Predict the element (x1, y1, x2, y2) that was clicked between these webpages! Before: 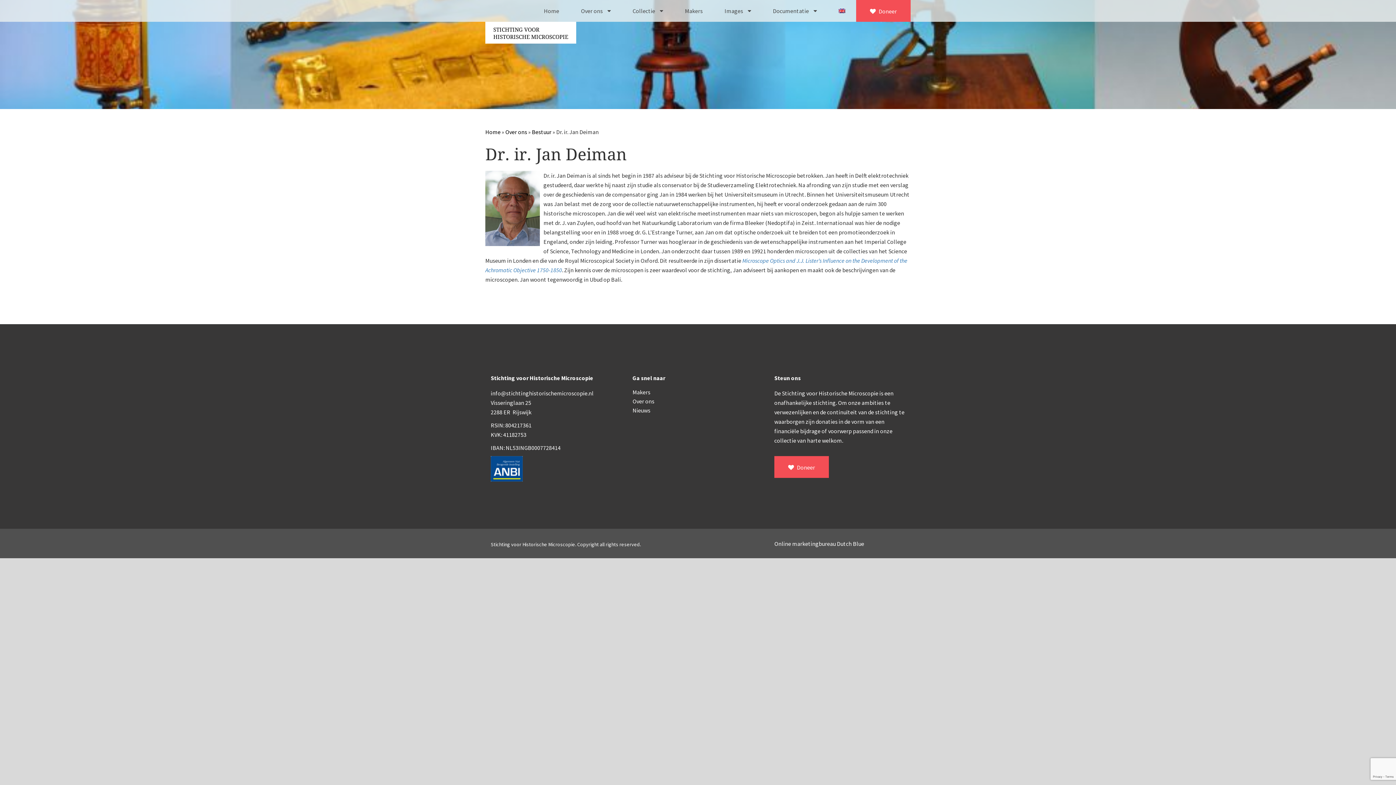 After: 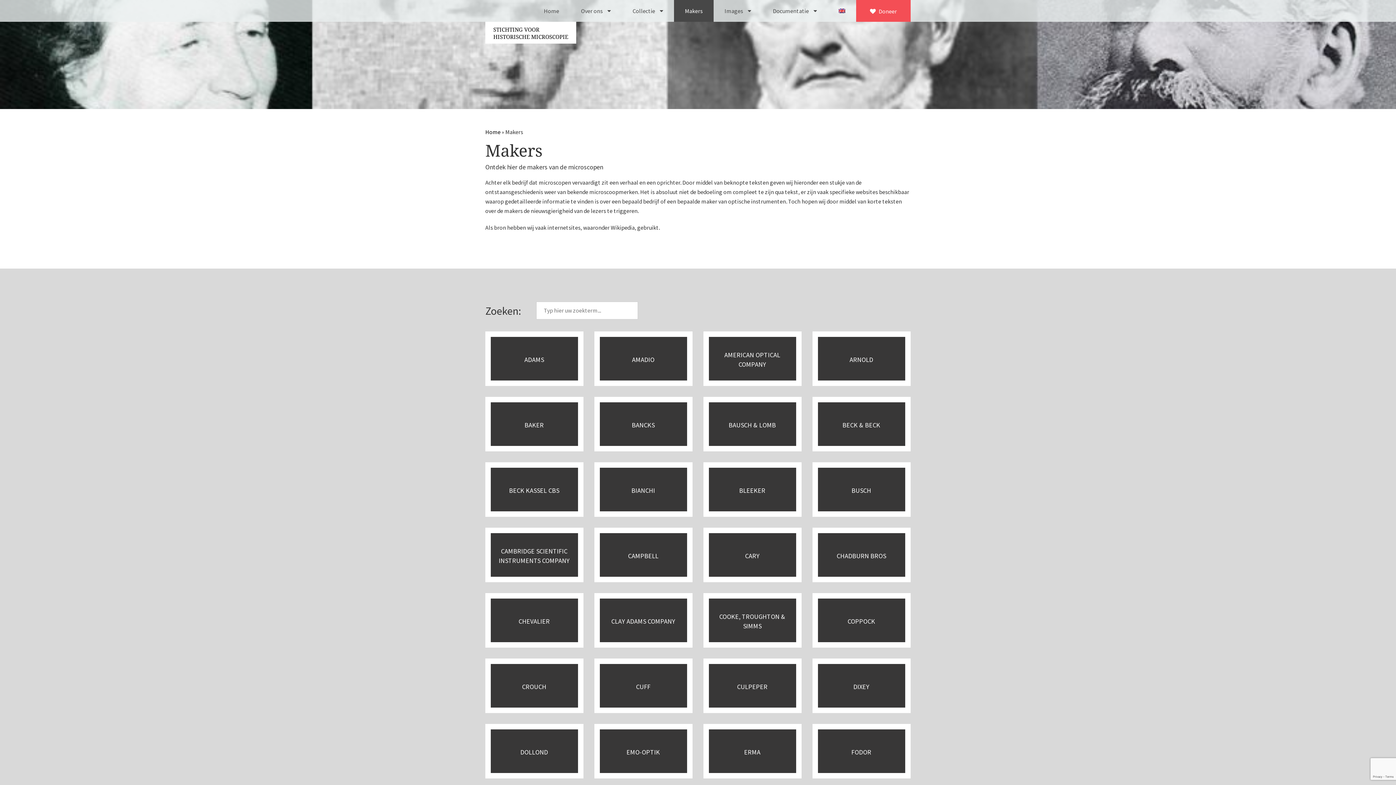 Action: label: Makers bbox: (674, 0, 713, 21)